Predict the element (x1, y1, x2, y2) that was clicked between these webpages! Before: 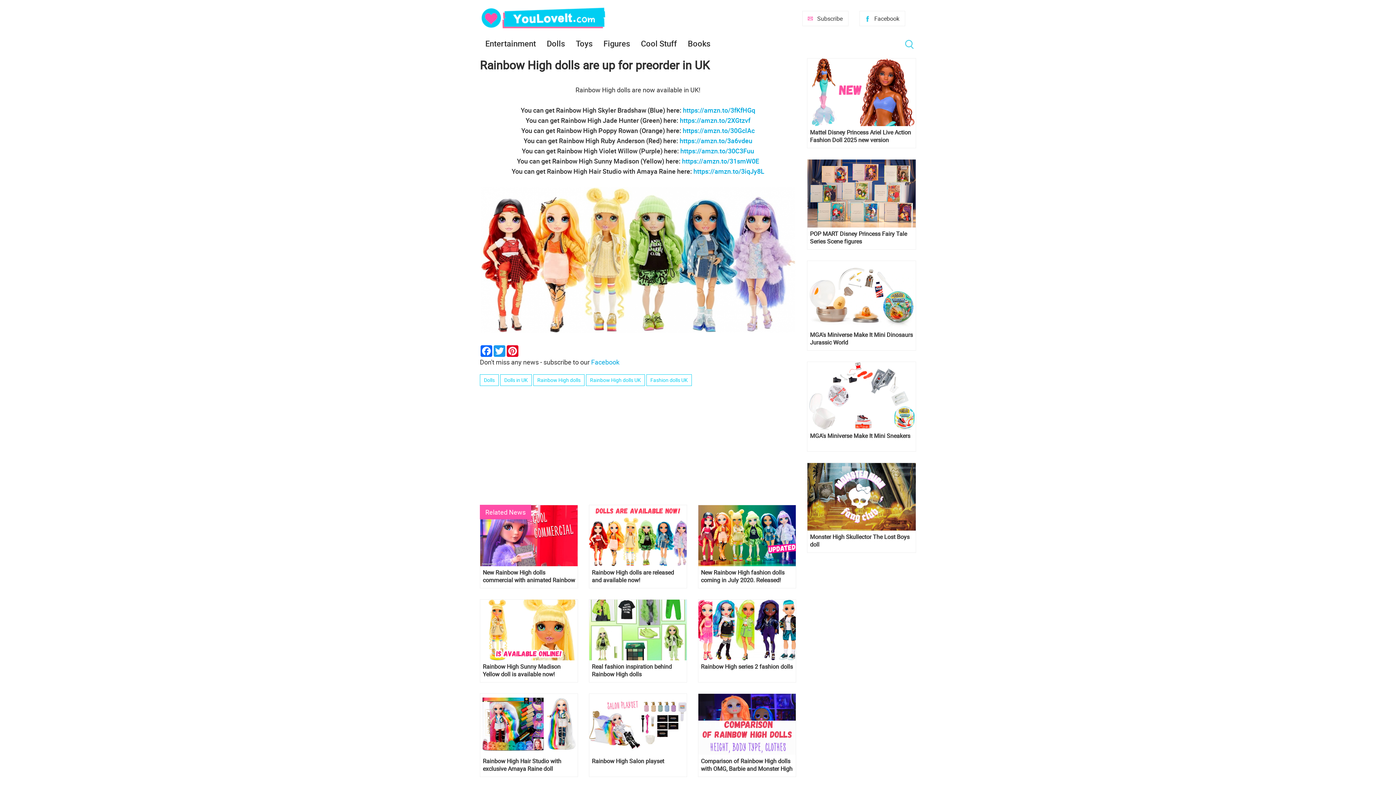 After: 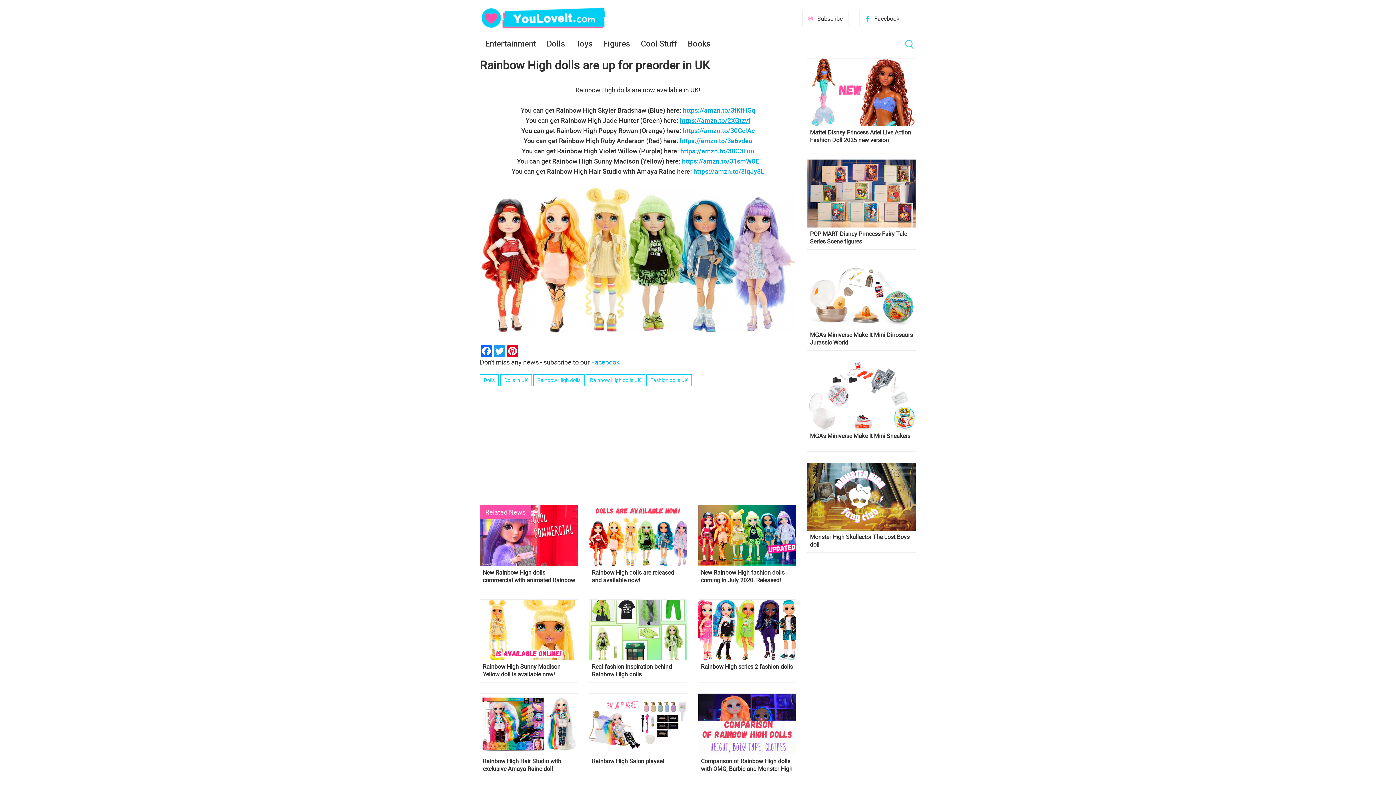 Action: bbox: (680, 116, 750, 124) label: https://amzn.to/2XGtzvf